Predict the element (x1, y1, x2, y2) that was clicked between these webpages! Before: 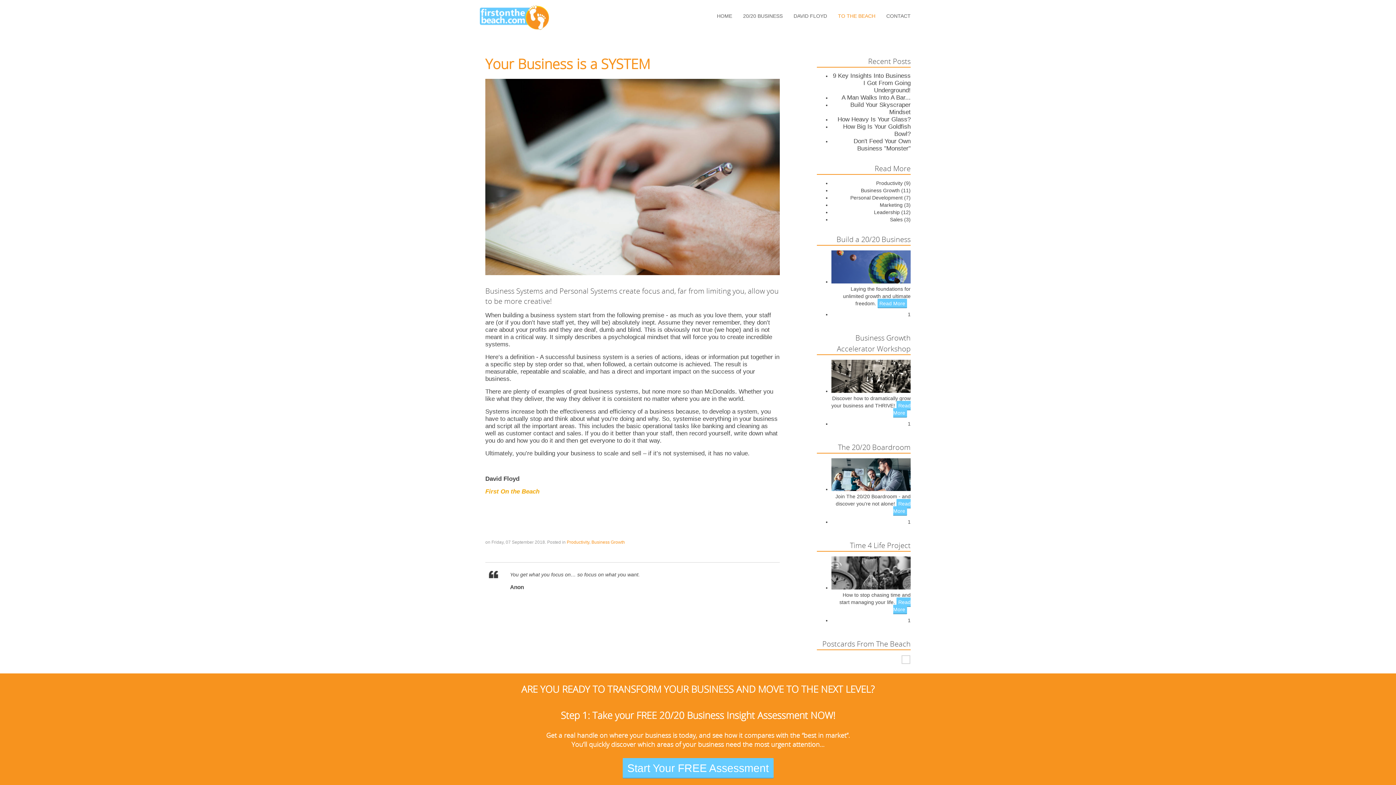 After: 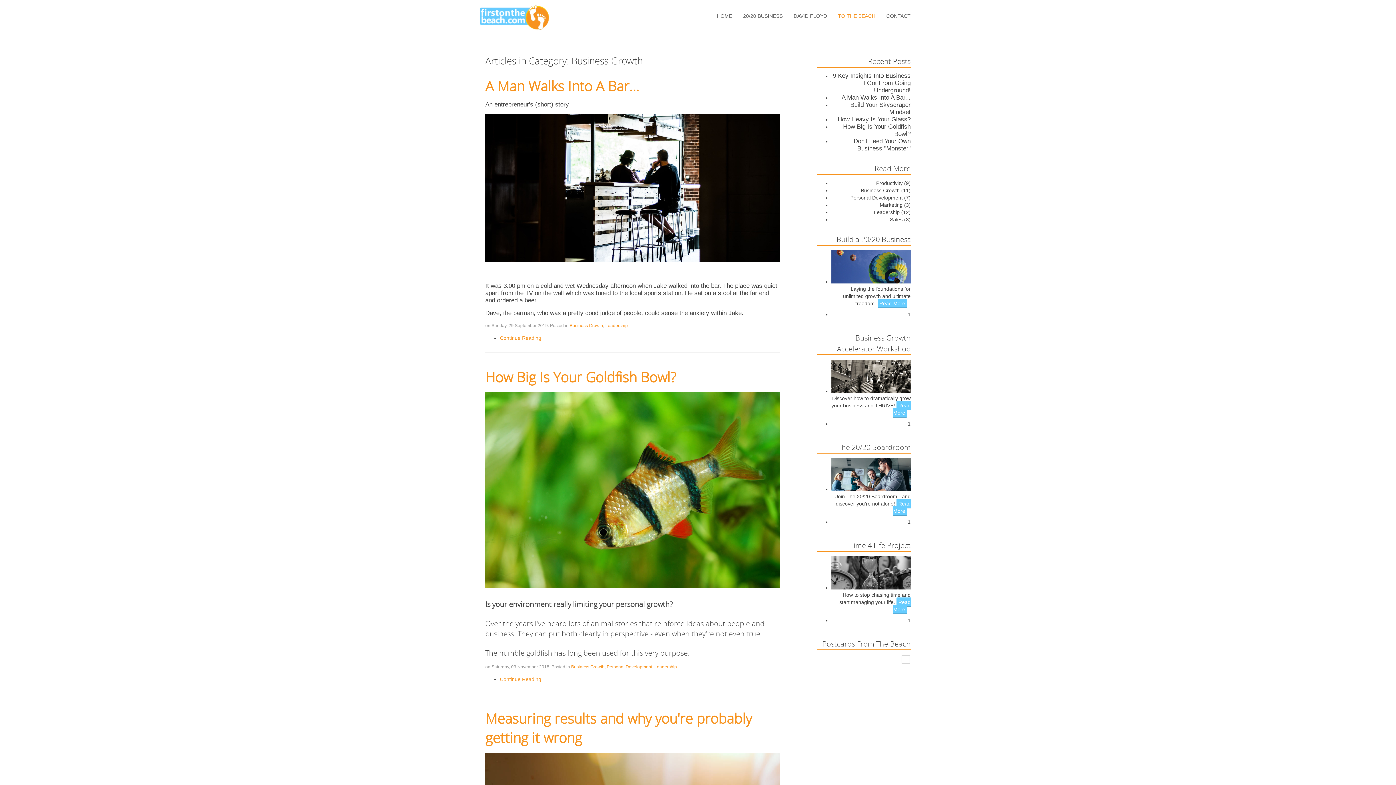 Action: bbox: (861, 187, 910, 193) label: Business Growth (11)